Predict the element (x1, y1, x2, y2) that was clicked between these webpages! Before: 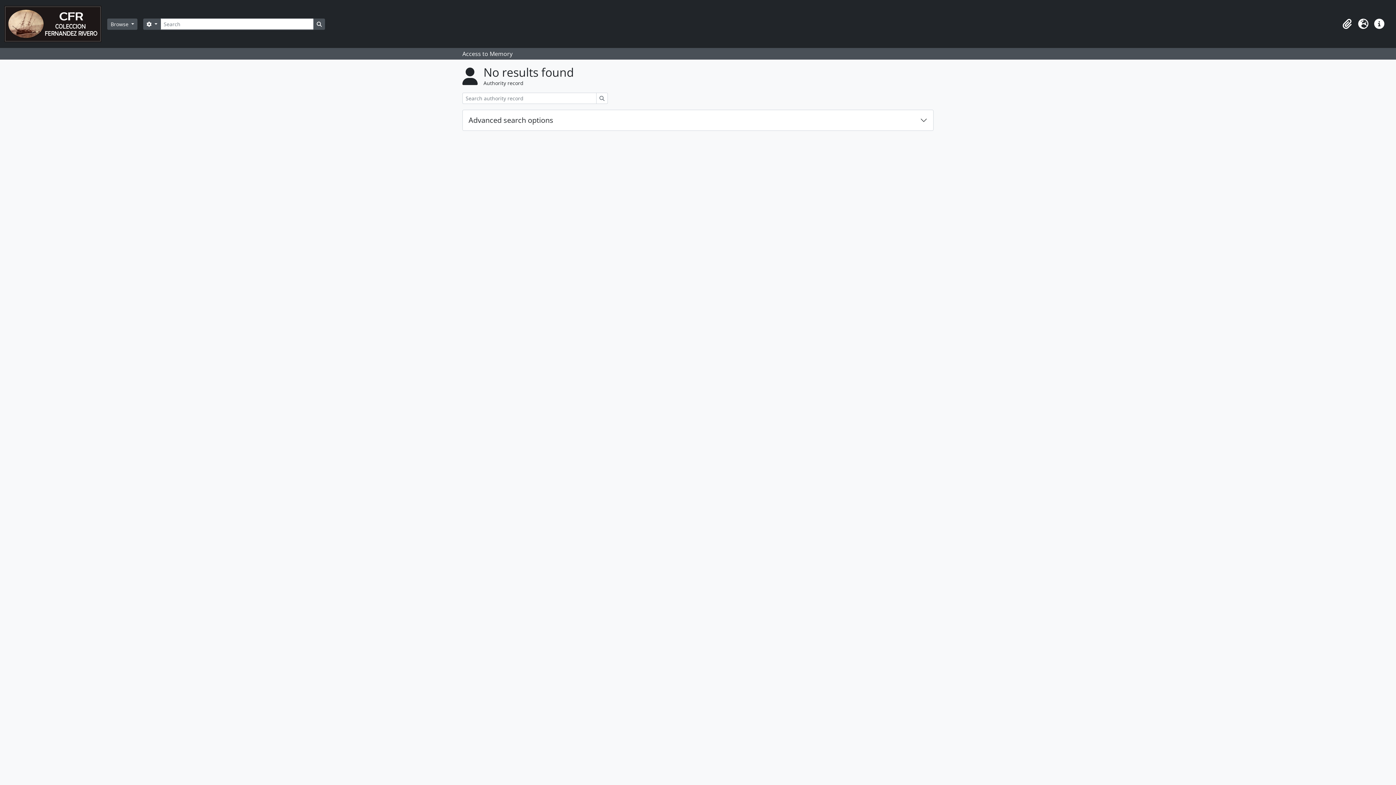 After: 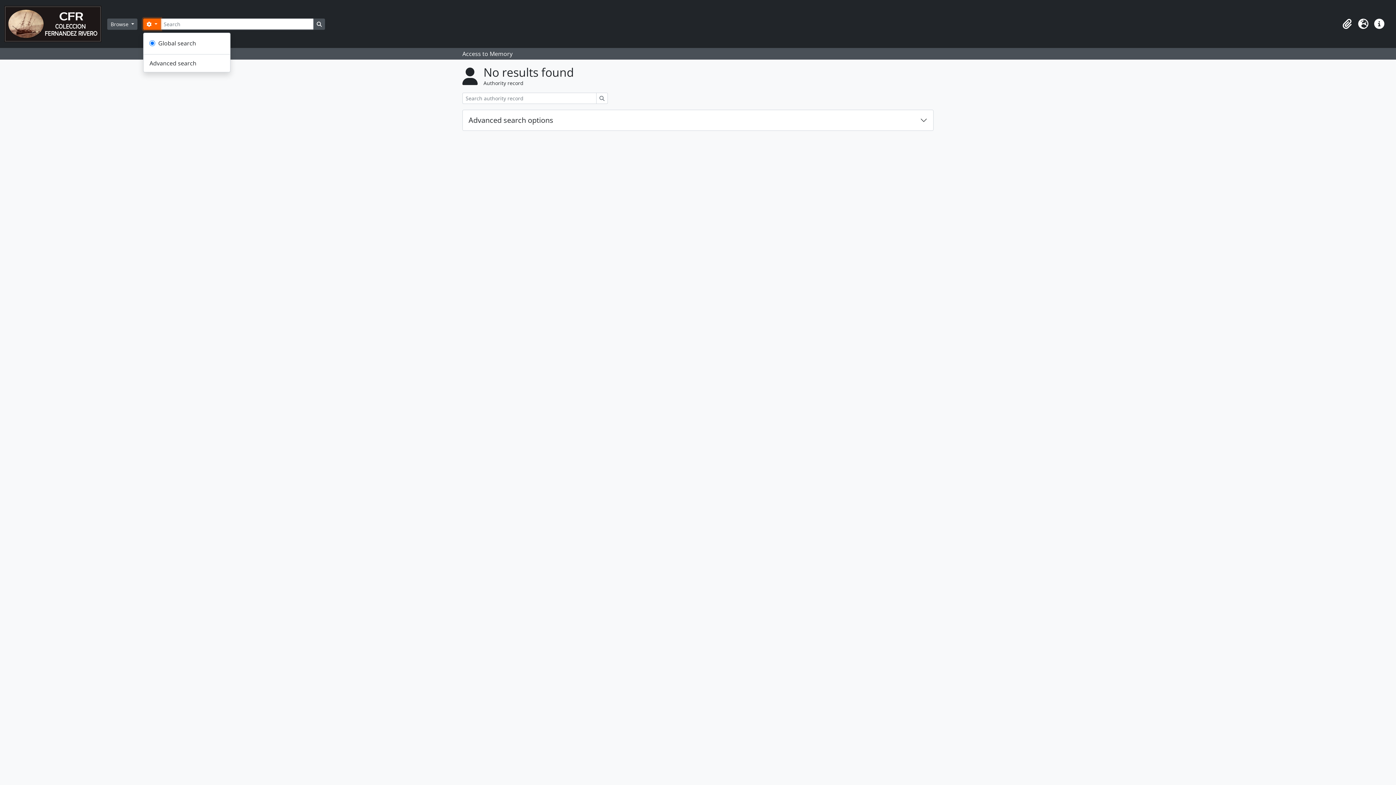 Action: bbox: (143, 18, 160, 29) label:  
Search options